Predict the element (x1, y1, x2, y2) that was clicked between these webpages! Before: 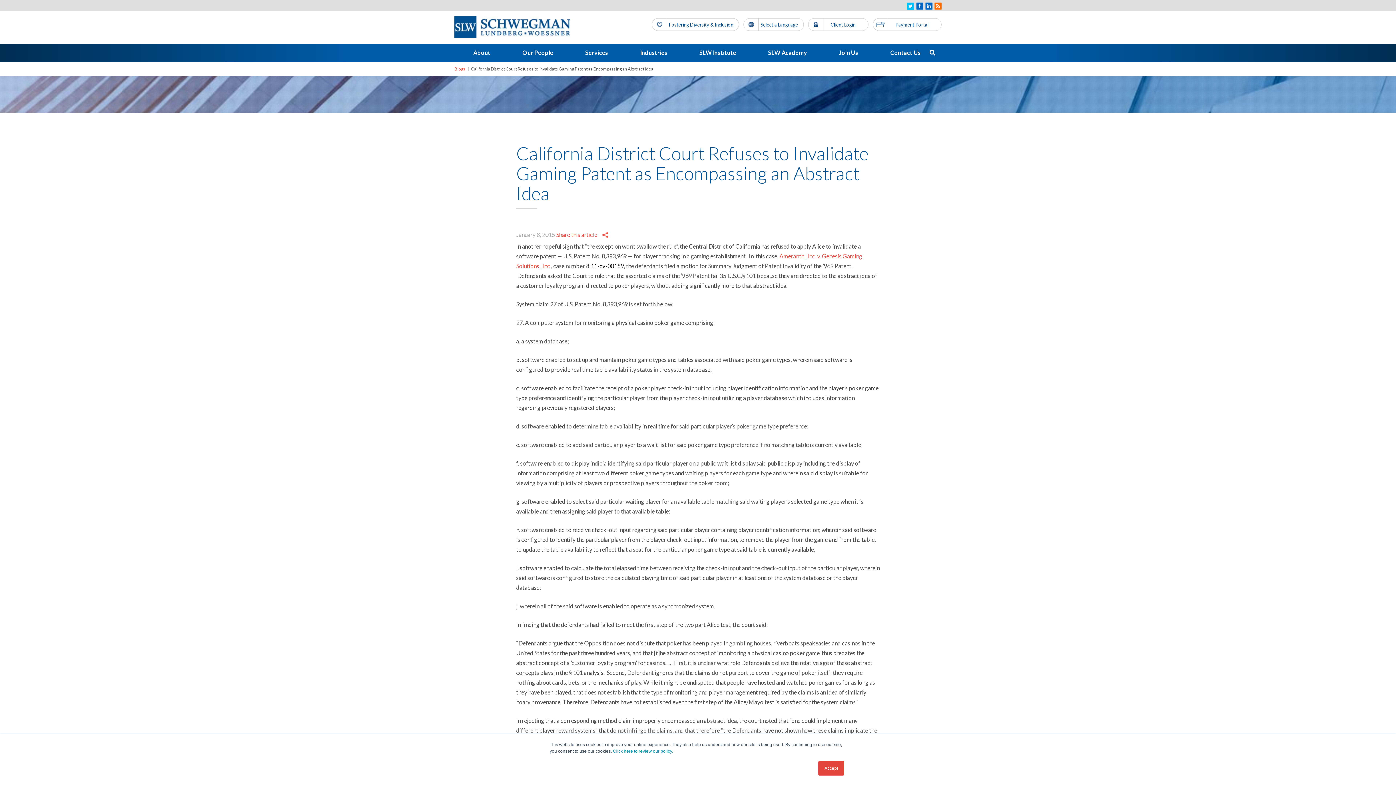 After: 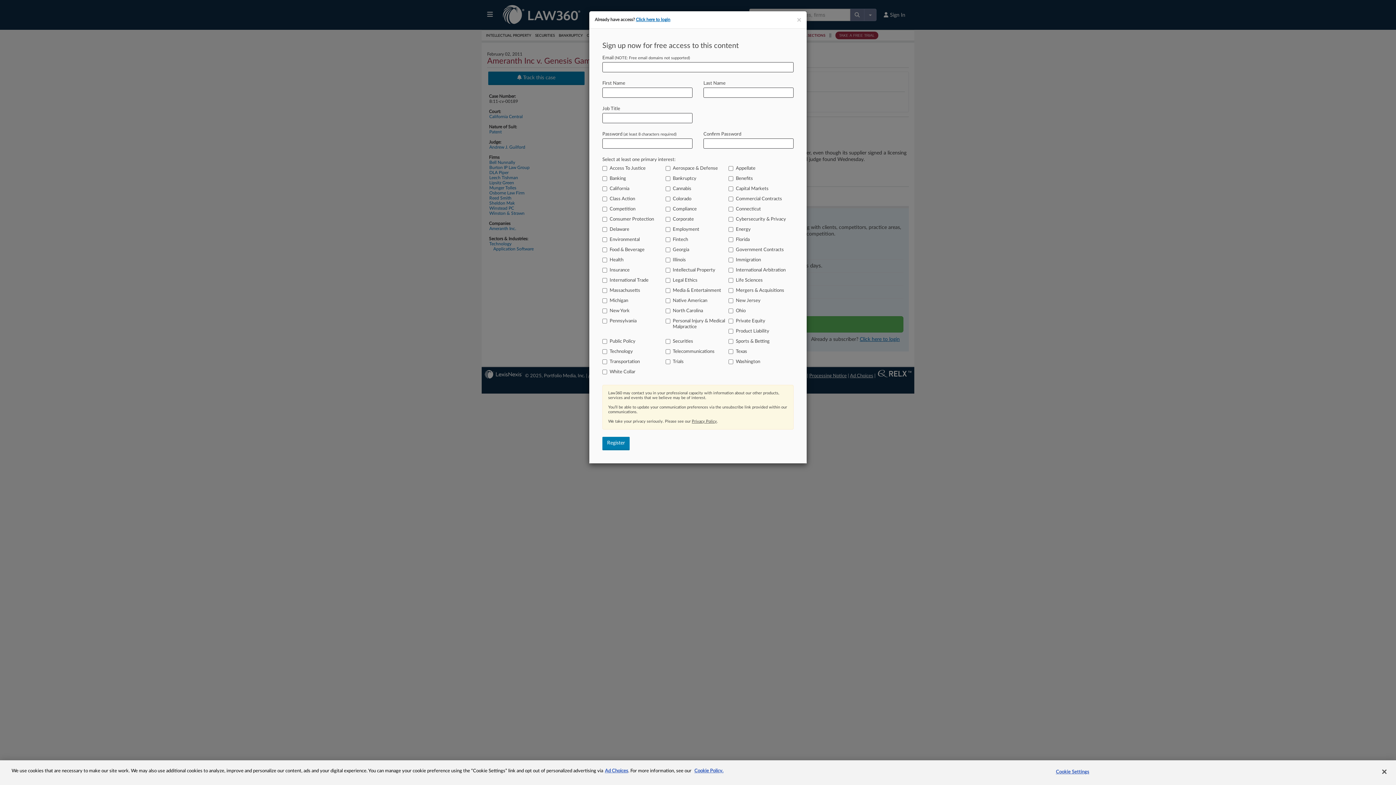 Action: label: 8:11-cv-00189 bbox: (586, 262, 624, 269)